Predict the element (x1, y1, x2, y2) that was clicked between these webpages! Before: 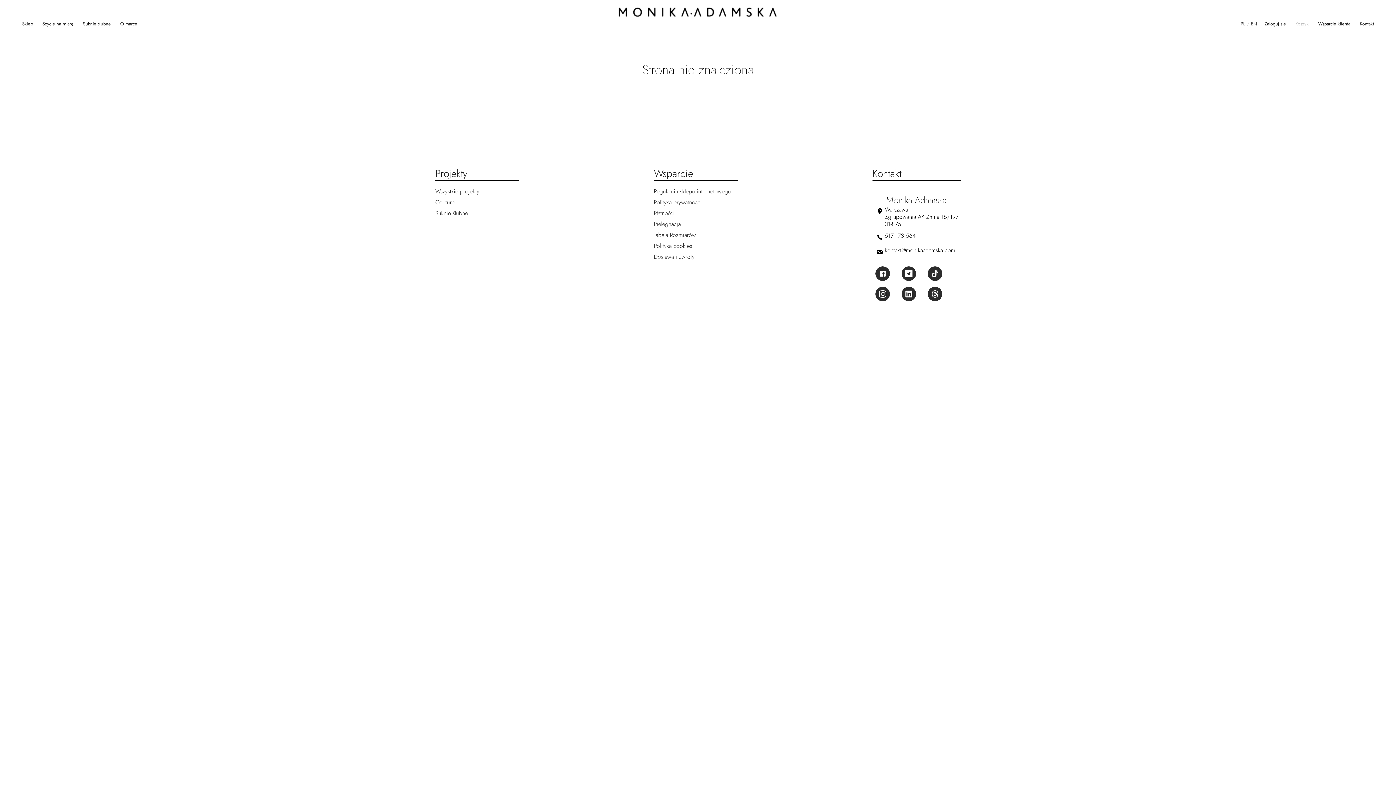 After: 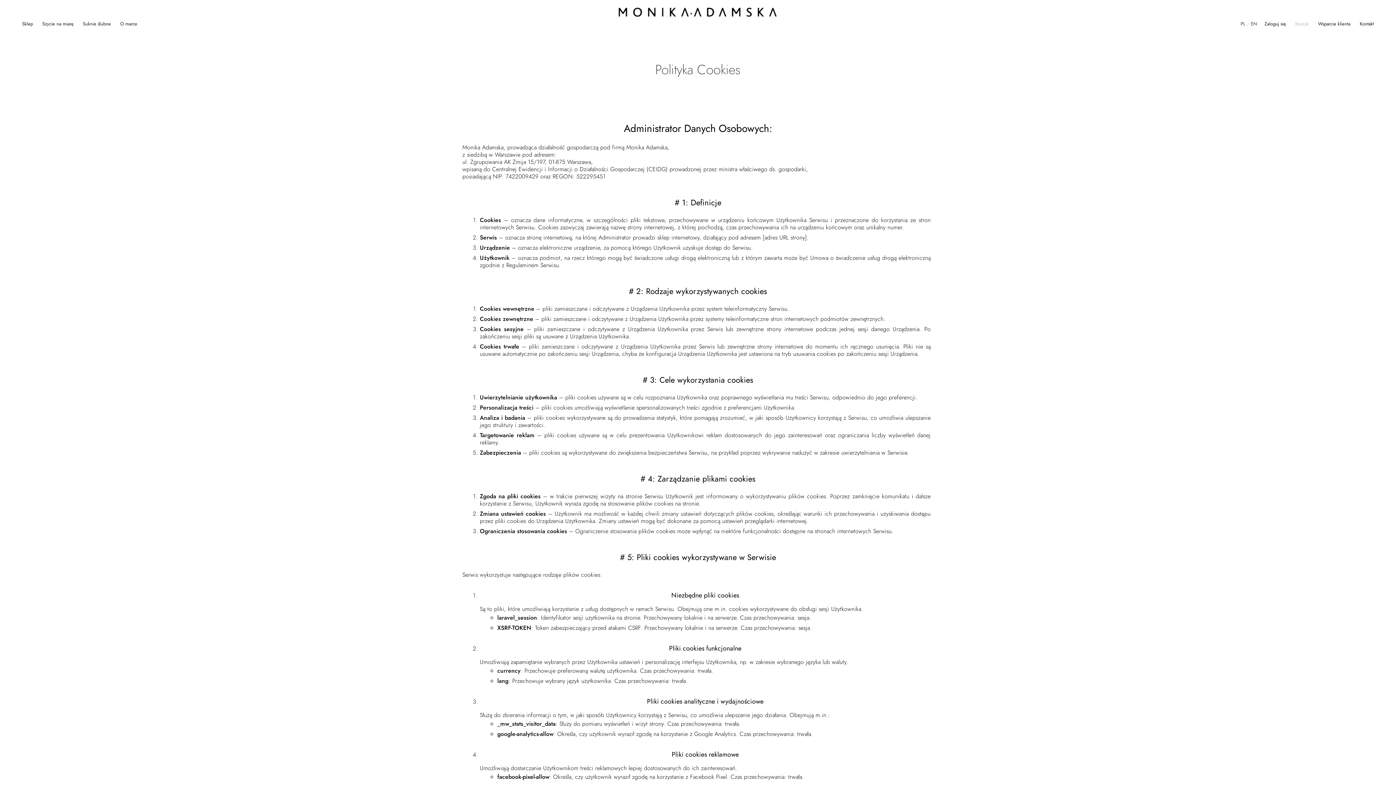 Action: label: Polityka cookies bbox: (654, 241, 692, 250)